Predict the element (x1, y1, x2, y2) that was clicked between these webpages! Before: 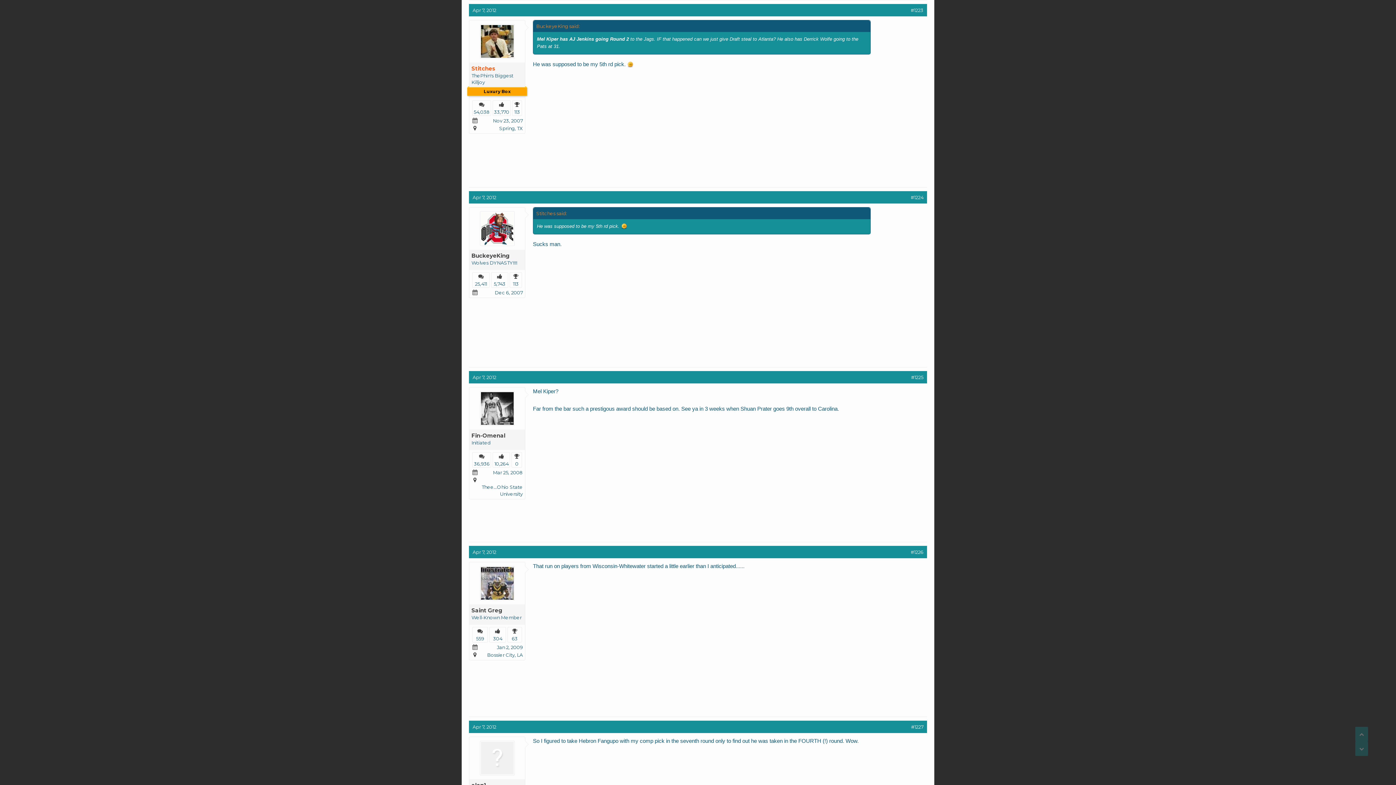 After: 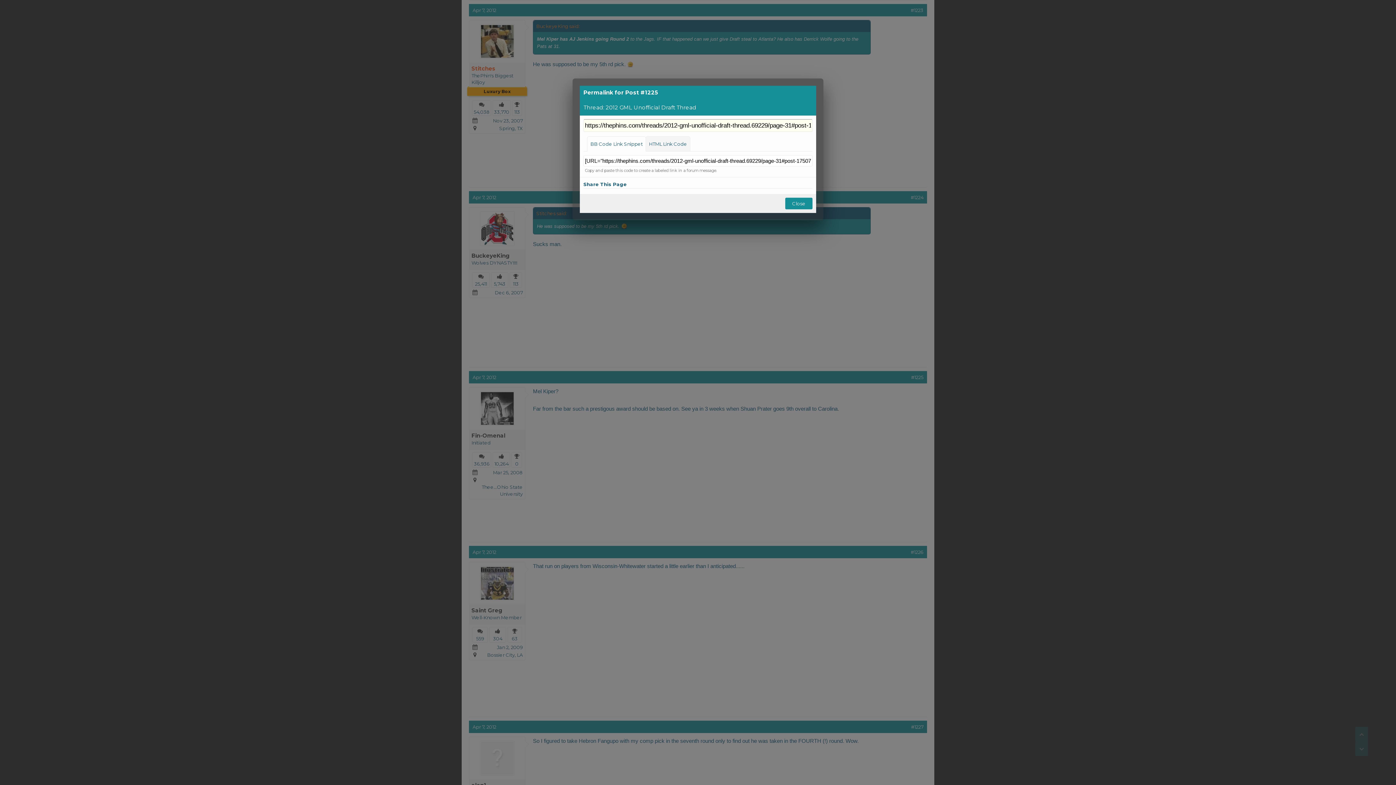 Action: label: #1225 bbox: (911, 374, 923, 380)